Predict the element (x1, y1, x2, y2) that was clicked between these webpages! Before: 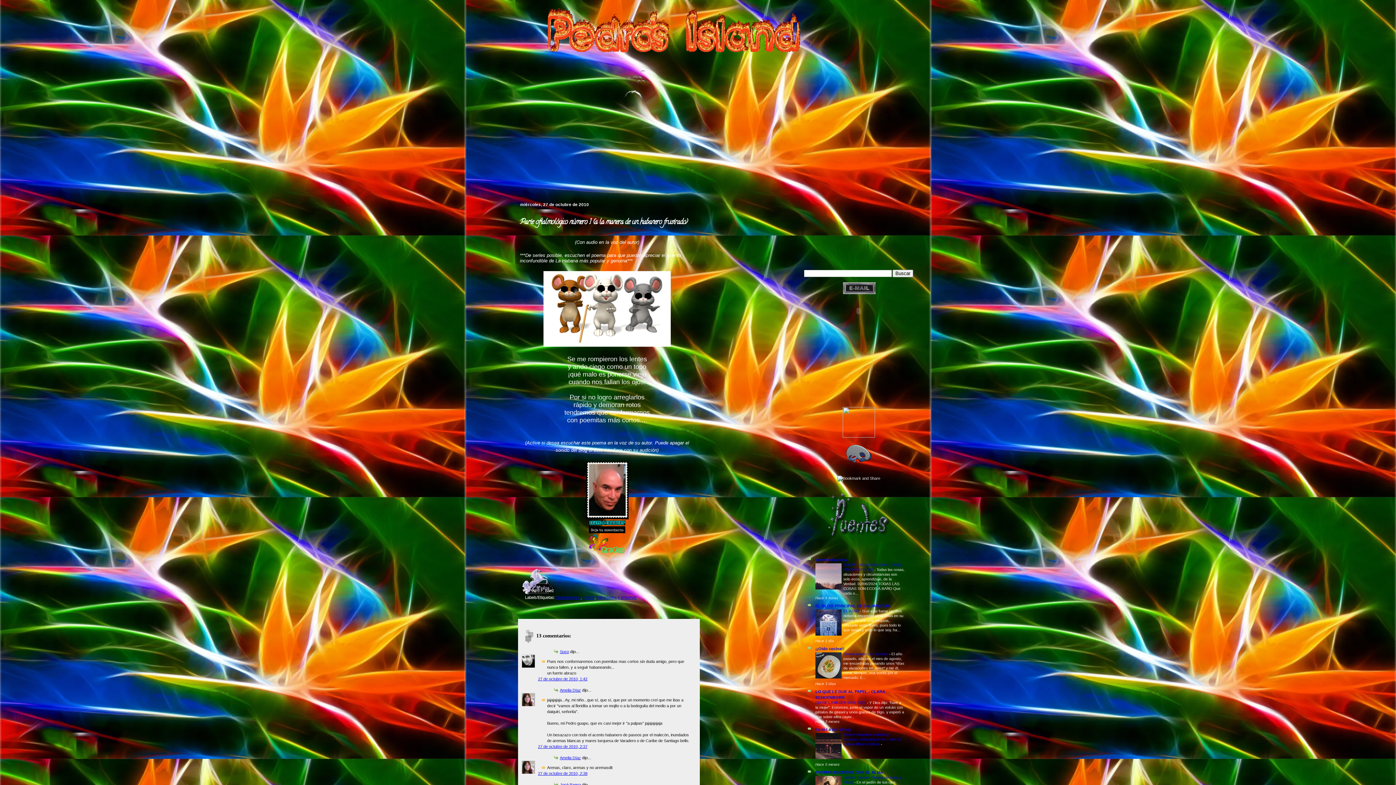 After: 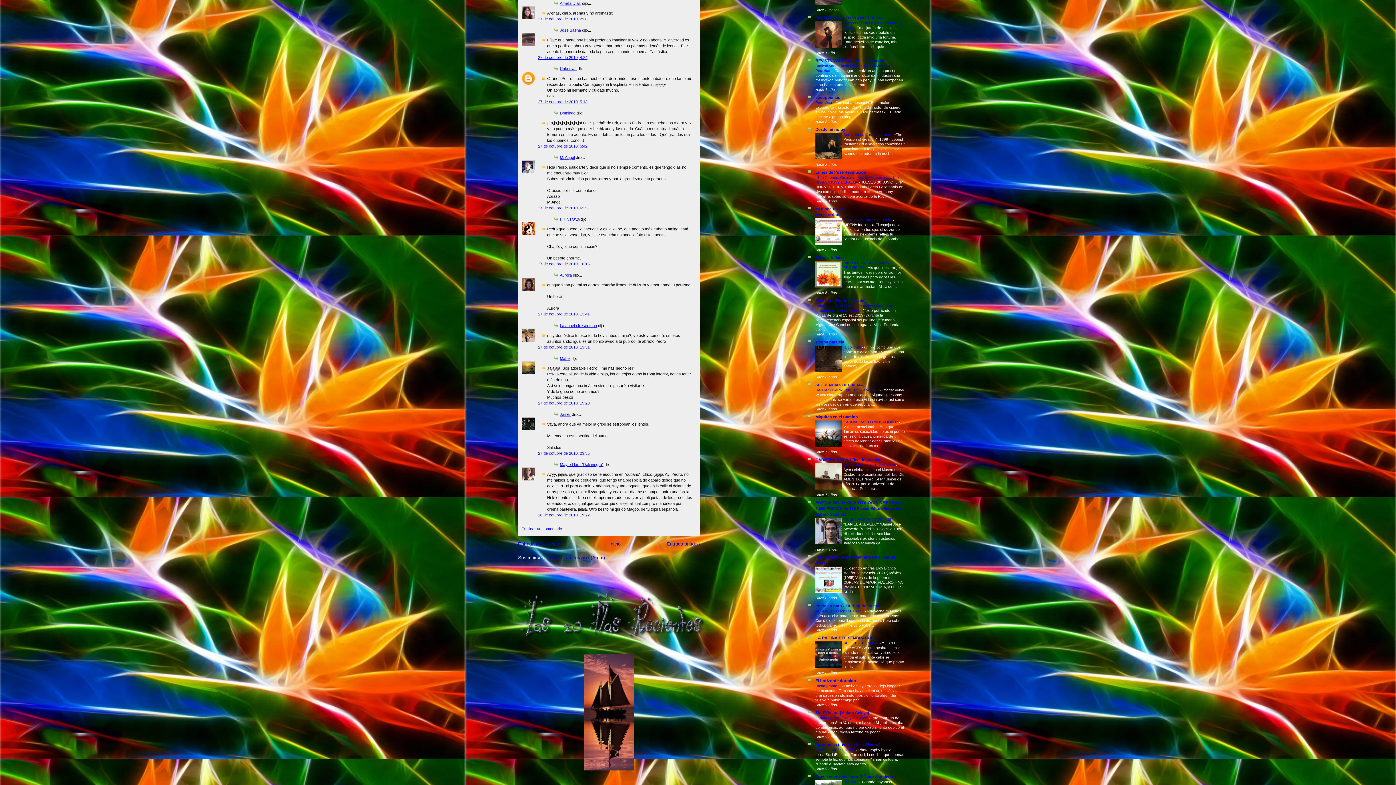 Action: bbox: (538, 771, 587, 775) label: 27 de octubre de 2010, 2:38